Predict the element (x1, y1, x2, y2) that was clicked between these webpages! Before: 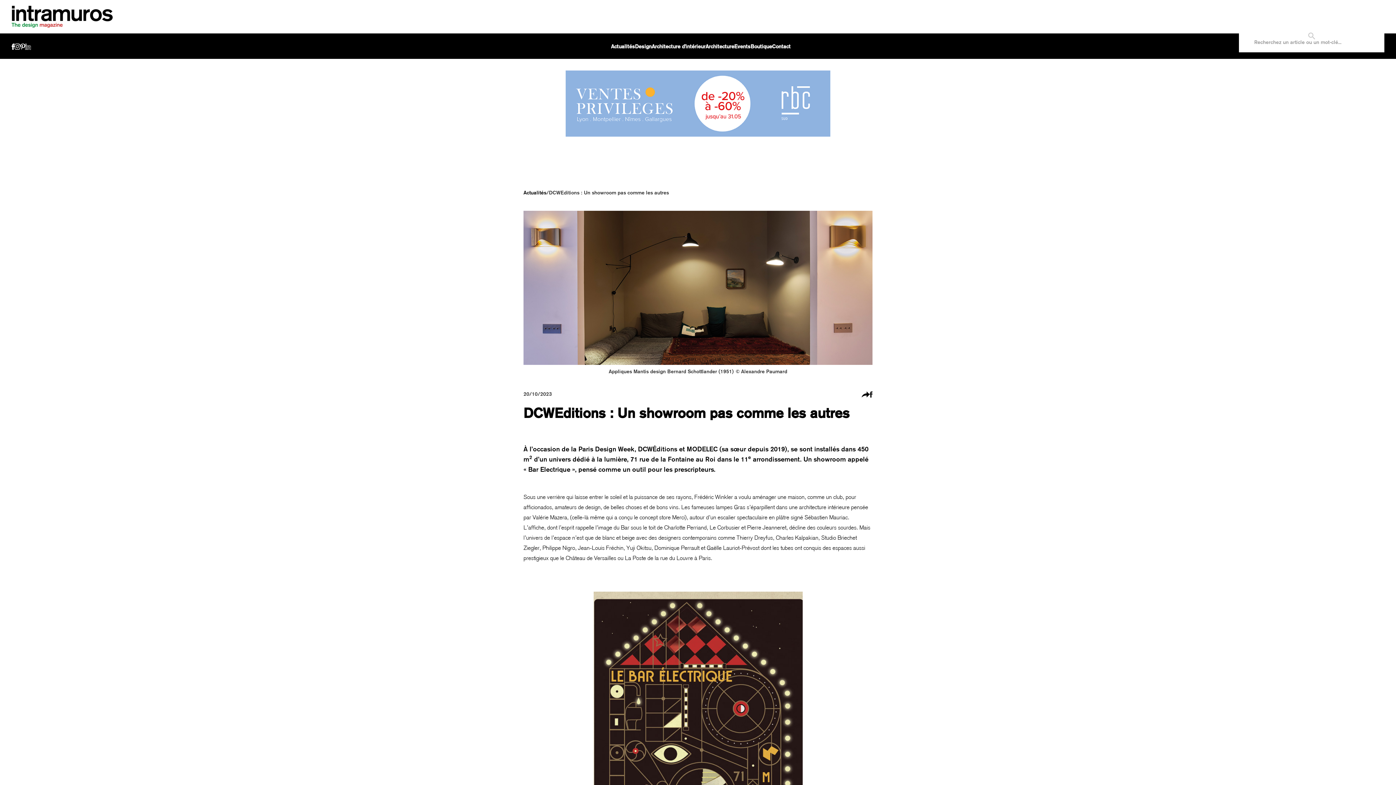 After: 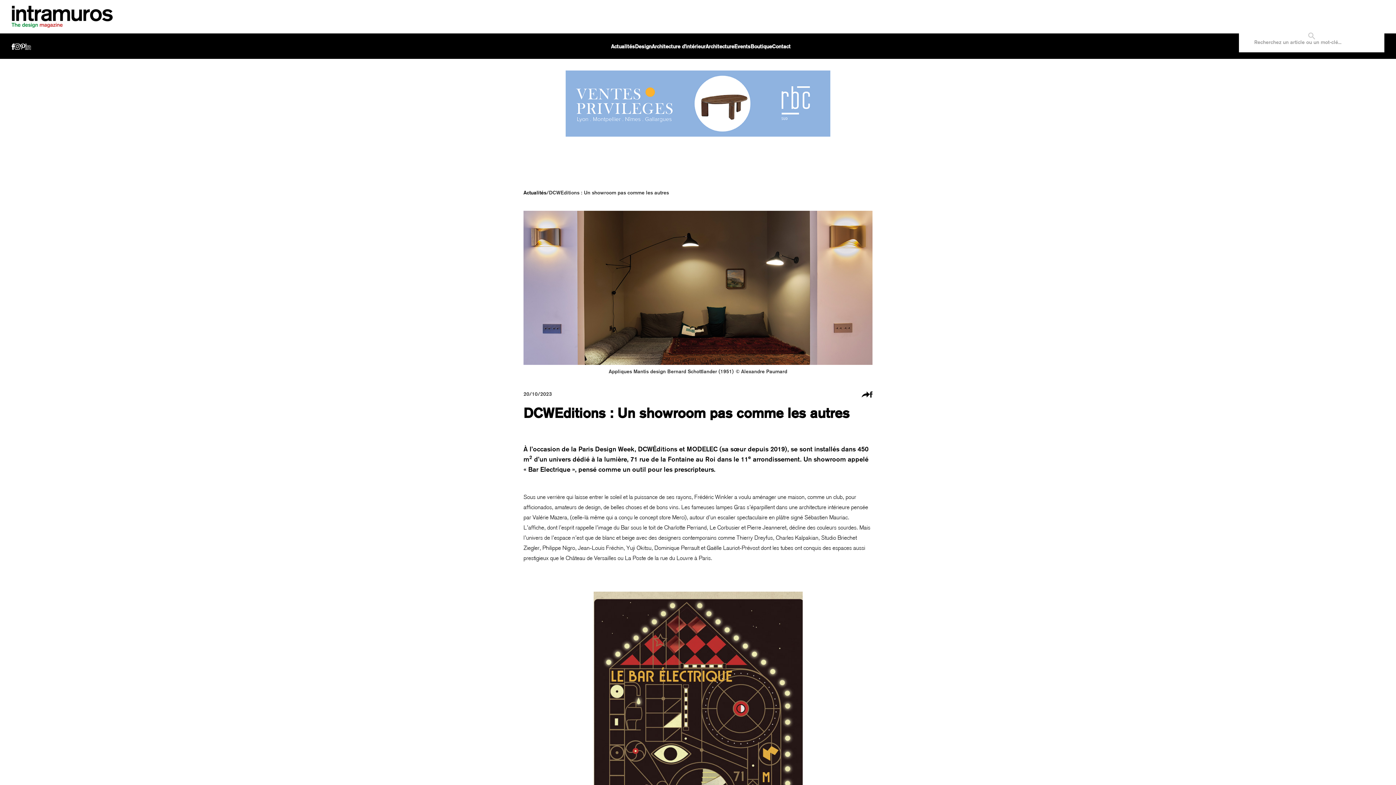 Action: bbox: (11, 42, 14, 49)